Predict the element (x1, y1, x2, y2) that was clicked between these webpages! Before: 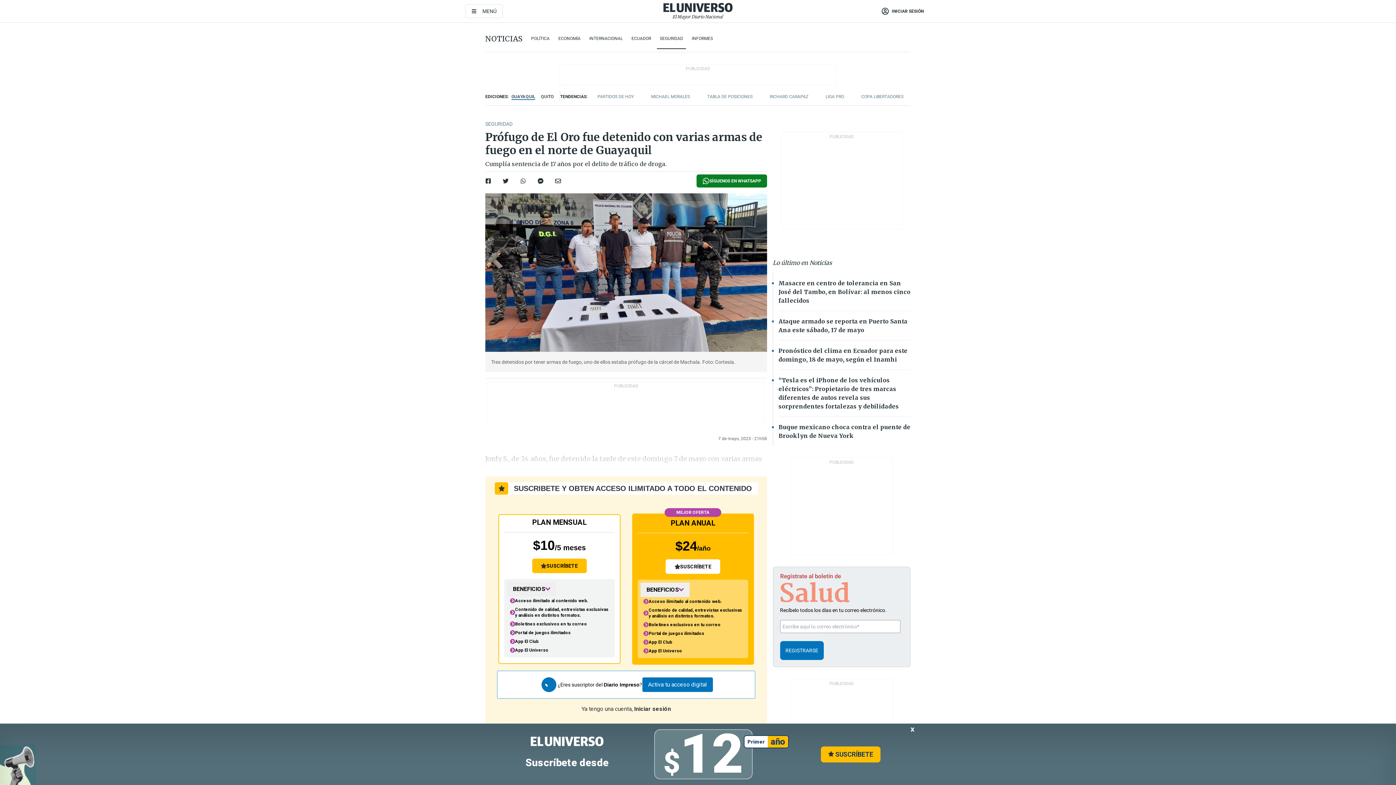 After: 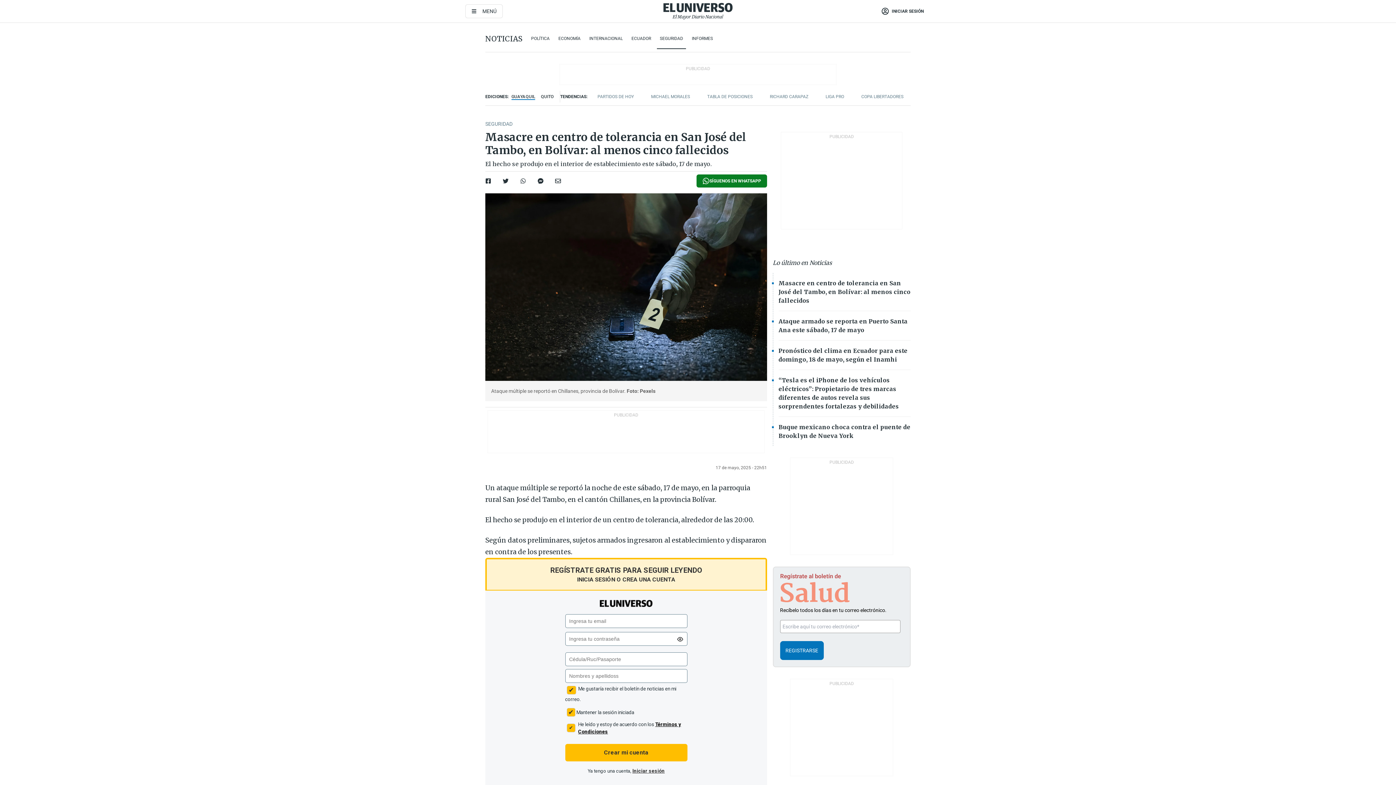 Action: bbox: (778, 279, 910, 304) label: Masacre en centro de tolerancia en San José del Tambo, en Bolívar: al menos cinco fallecidos